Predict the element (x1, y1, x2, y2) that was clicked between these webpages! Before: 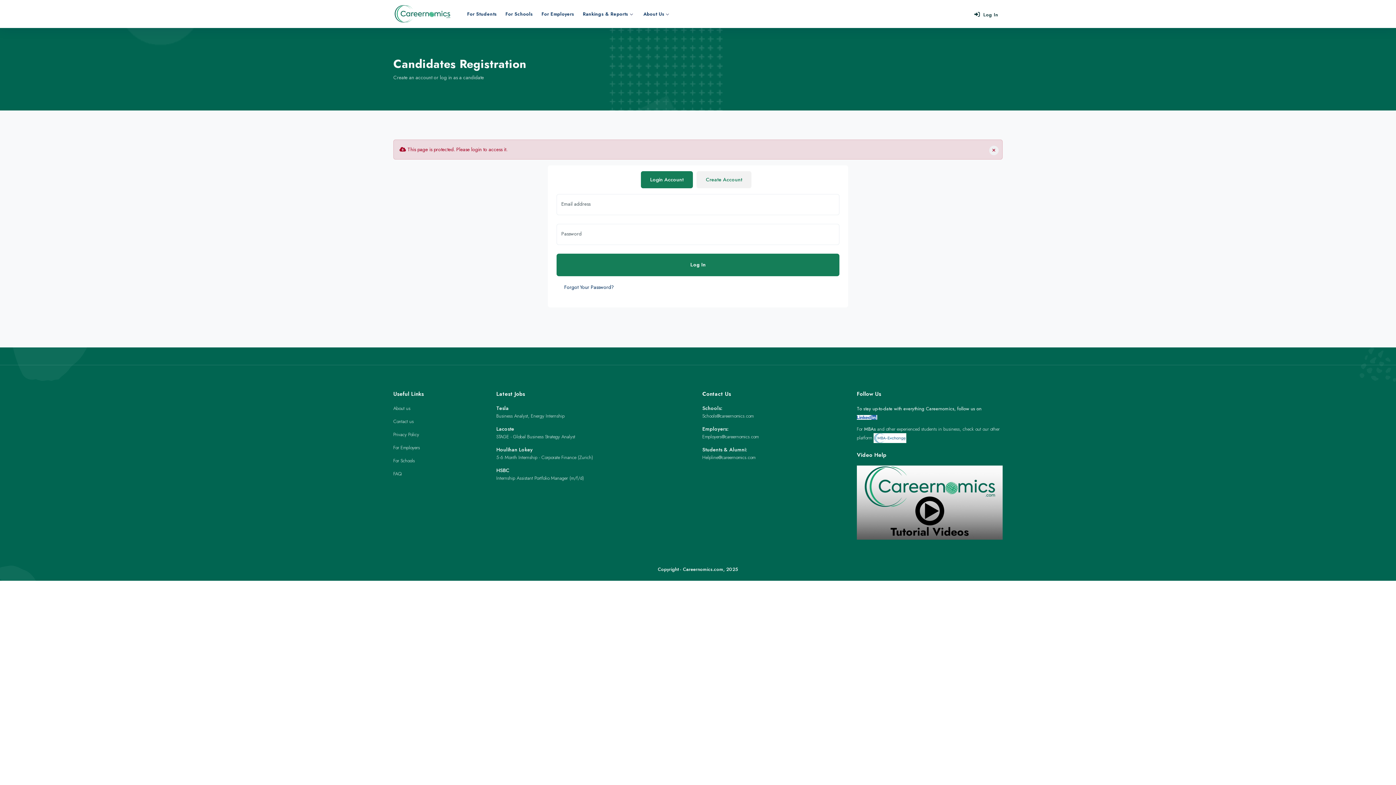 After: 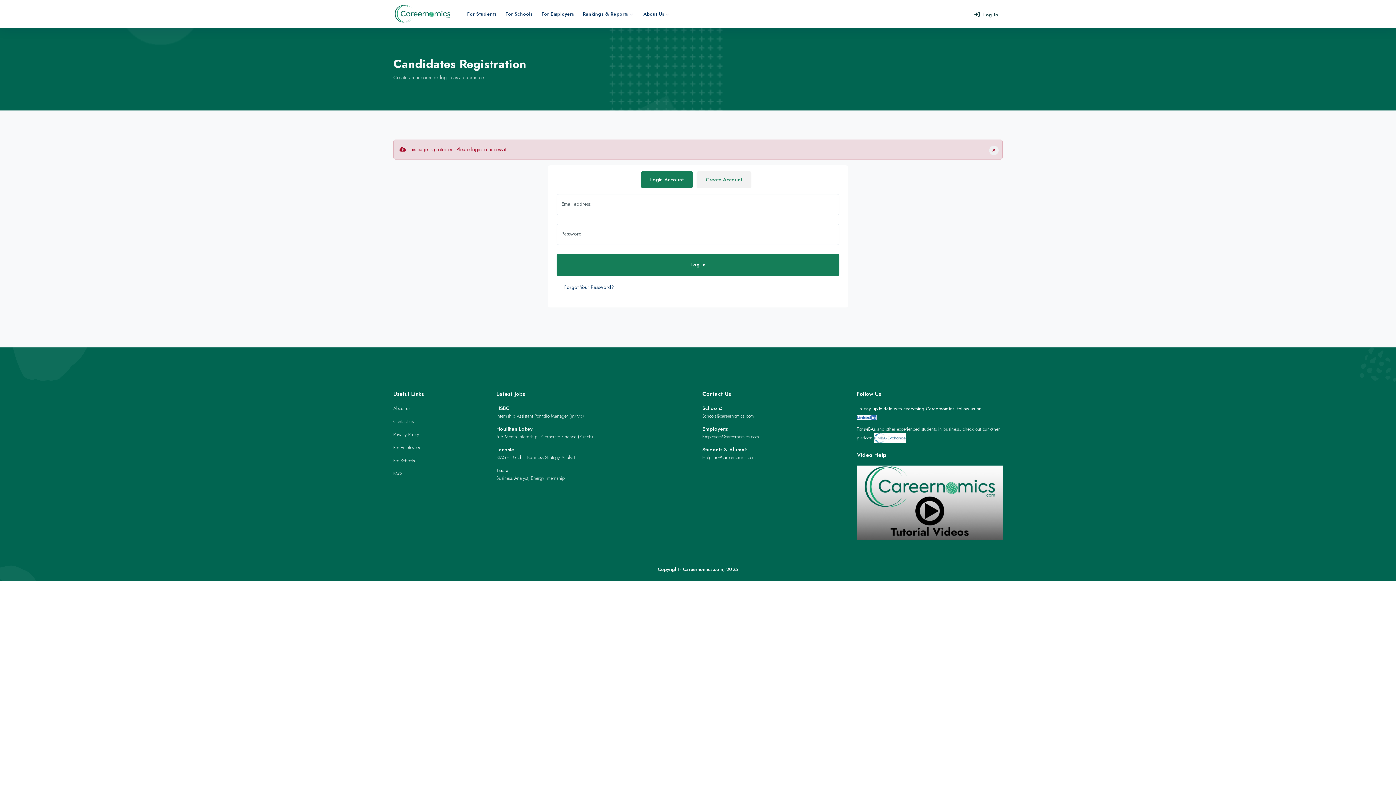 Action: label: Internship Assistant Portfolio Manager (m/f/d) bbox: (496, 474, 584, 481)